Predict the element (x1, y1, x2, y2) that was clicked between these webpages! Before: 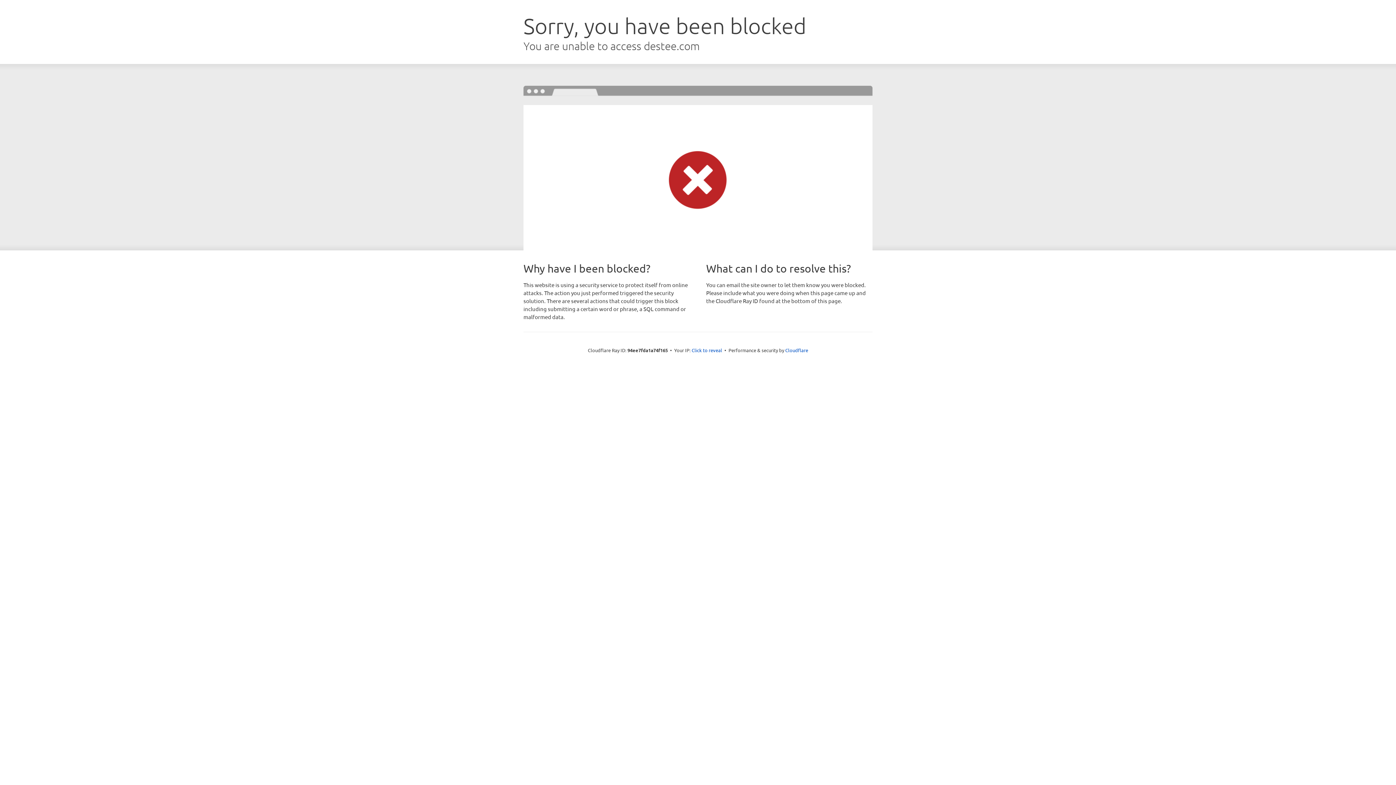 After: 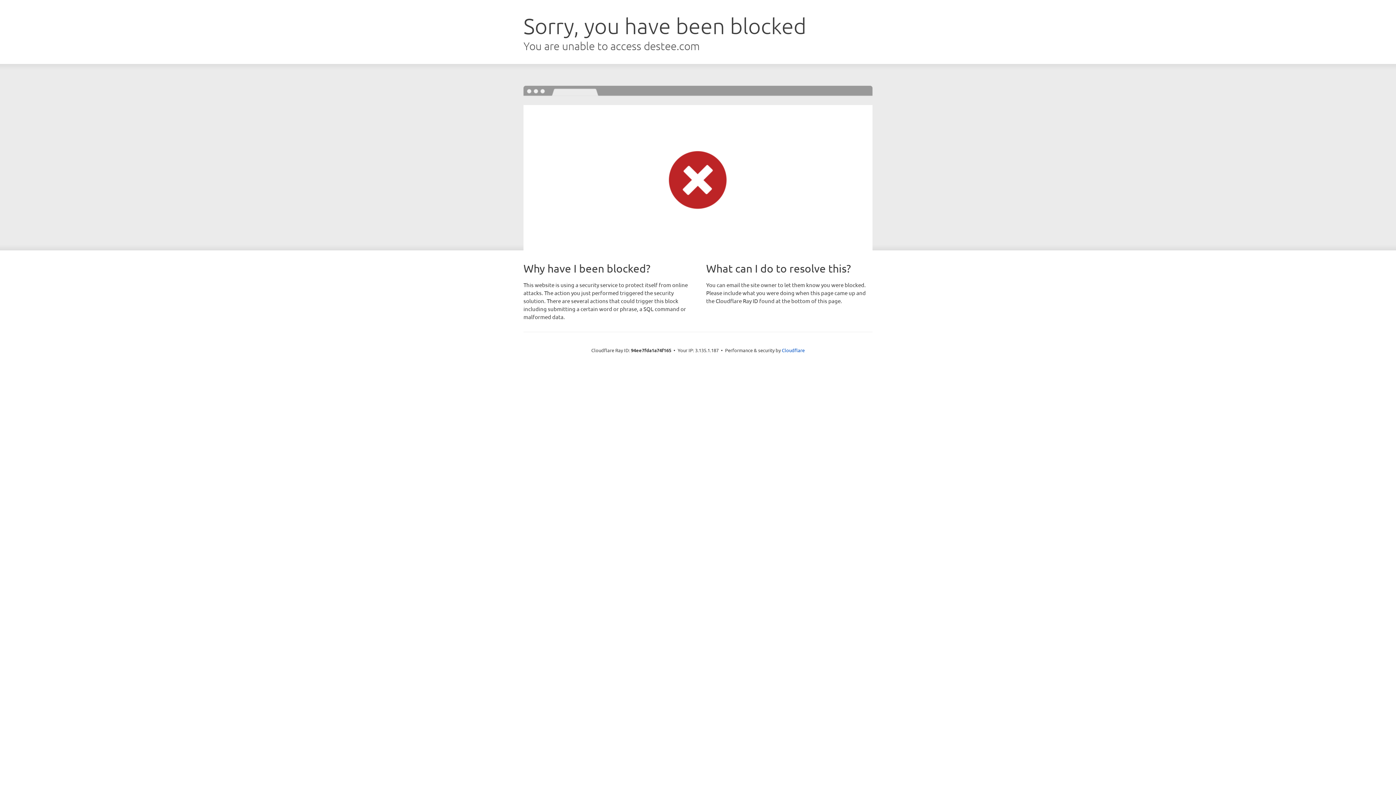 Action: label: Click to reveal bbox: (691, 346, 722, 353)